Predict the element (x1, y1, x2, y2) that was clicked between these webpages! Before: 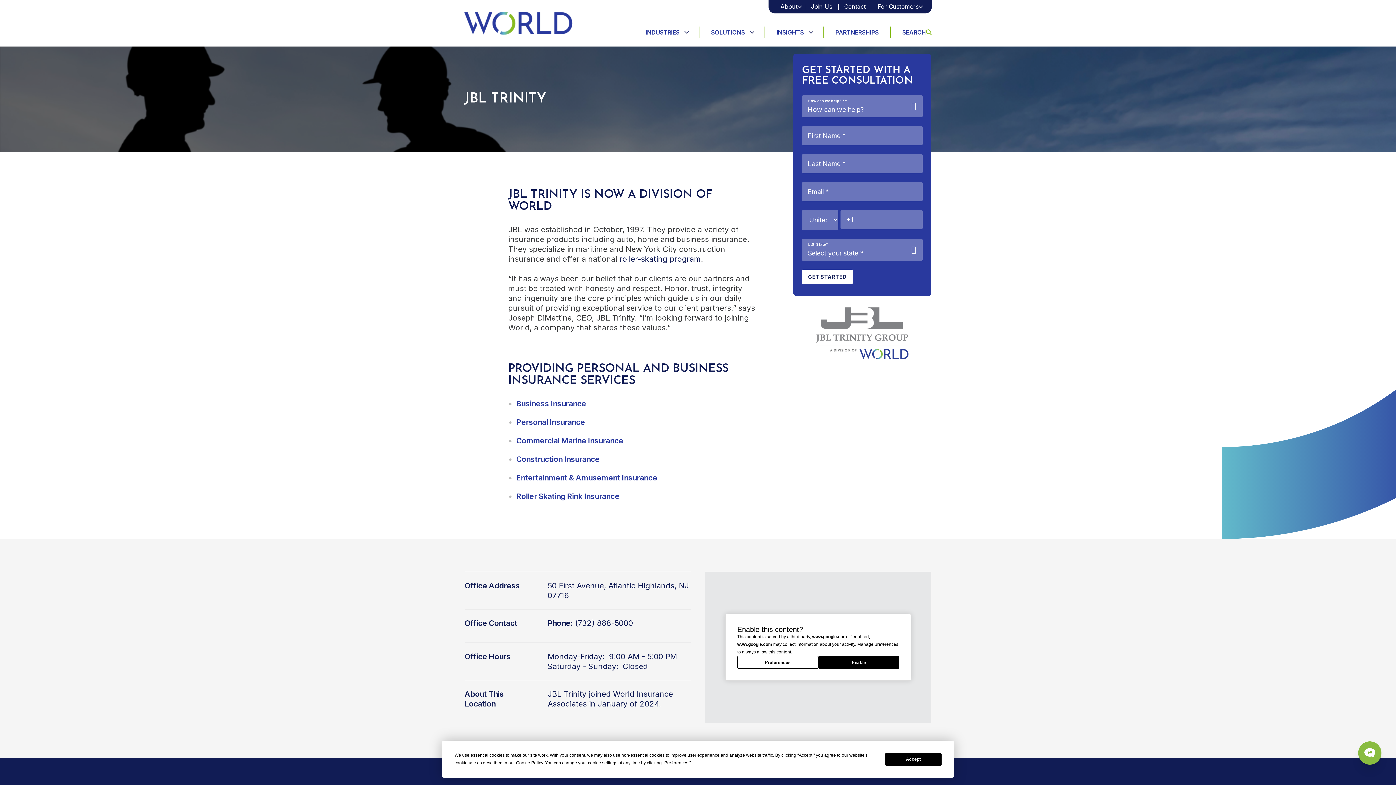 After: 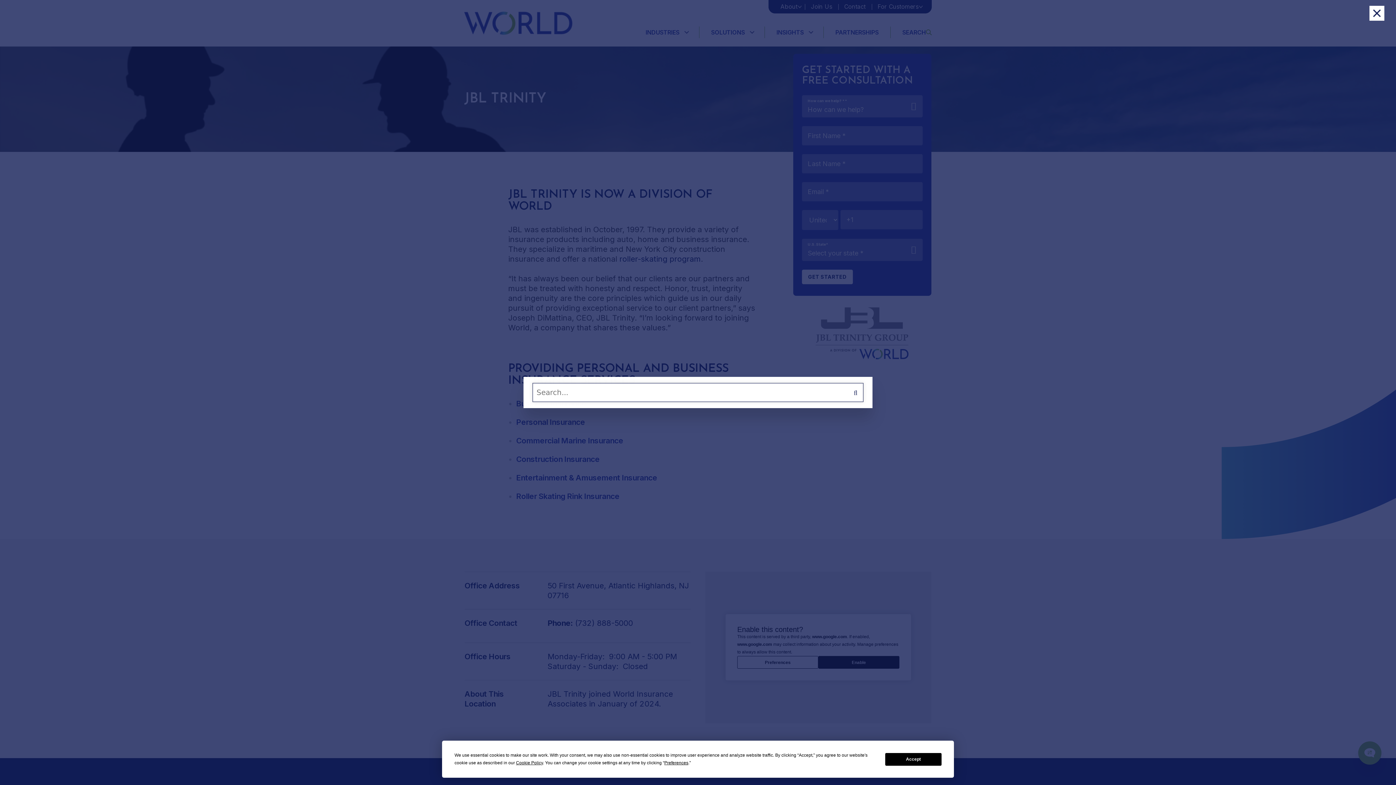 Action: label: SEARCH bbox: (890, 26, 932, 38)